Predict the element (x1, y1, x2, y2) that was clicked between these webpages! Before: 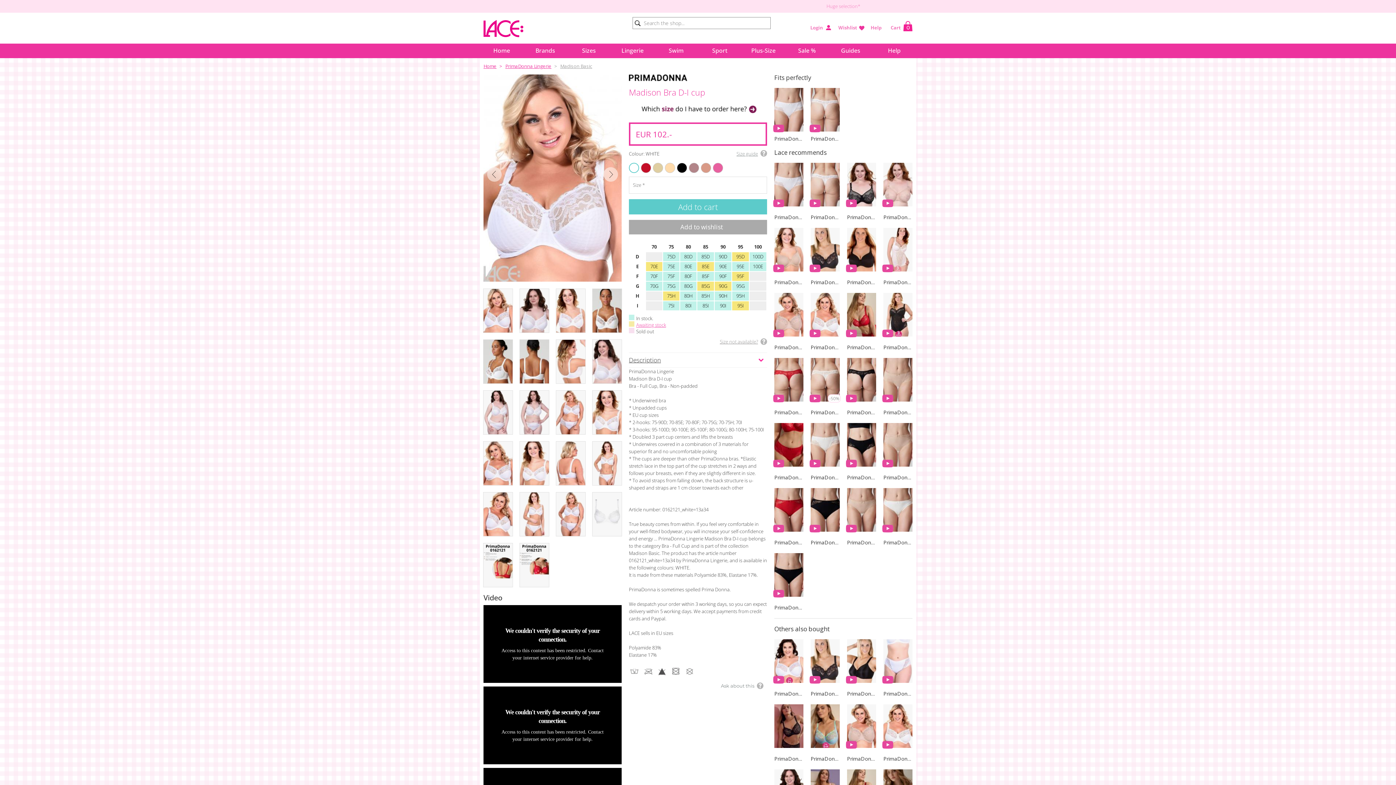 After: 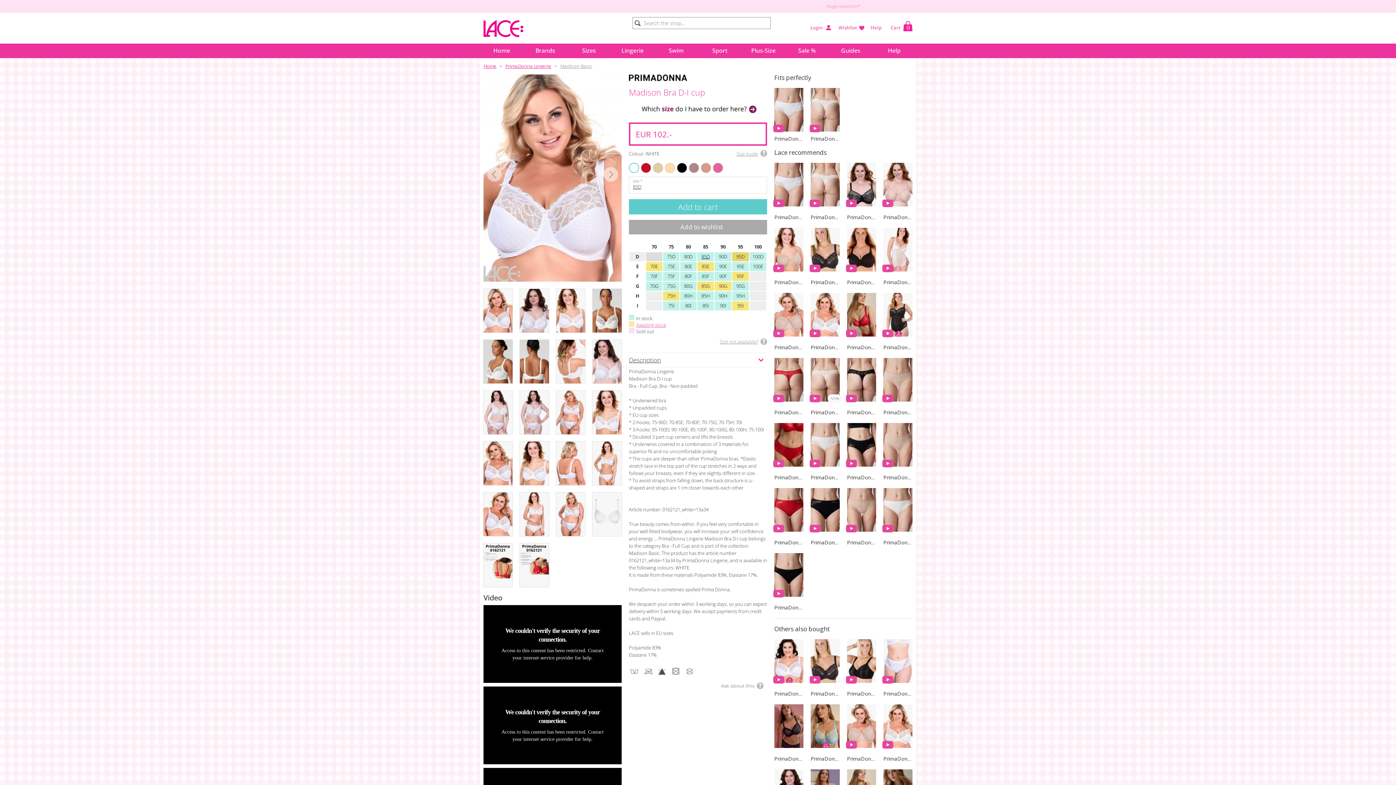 Action: bbox: (697, 252, 714, 261) label: 85D